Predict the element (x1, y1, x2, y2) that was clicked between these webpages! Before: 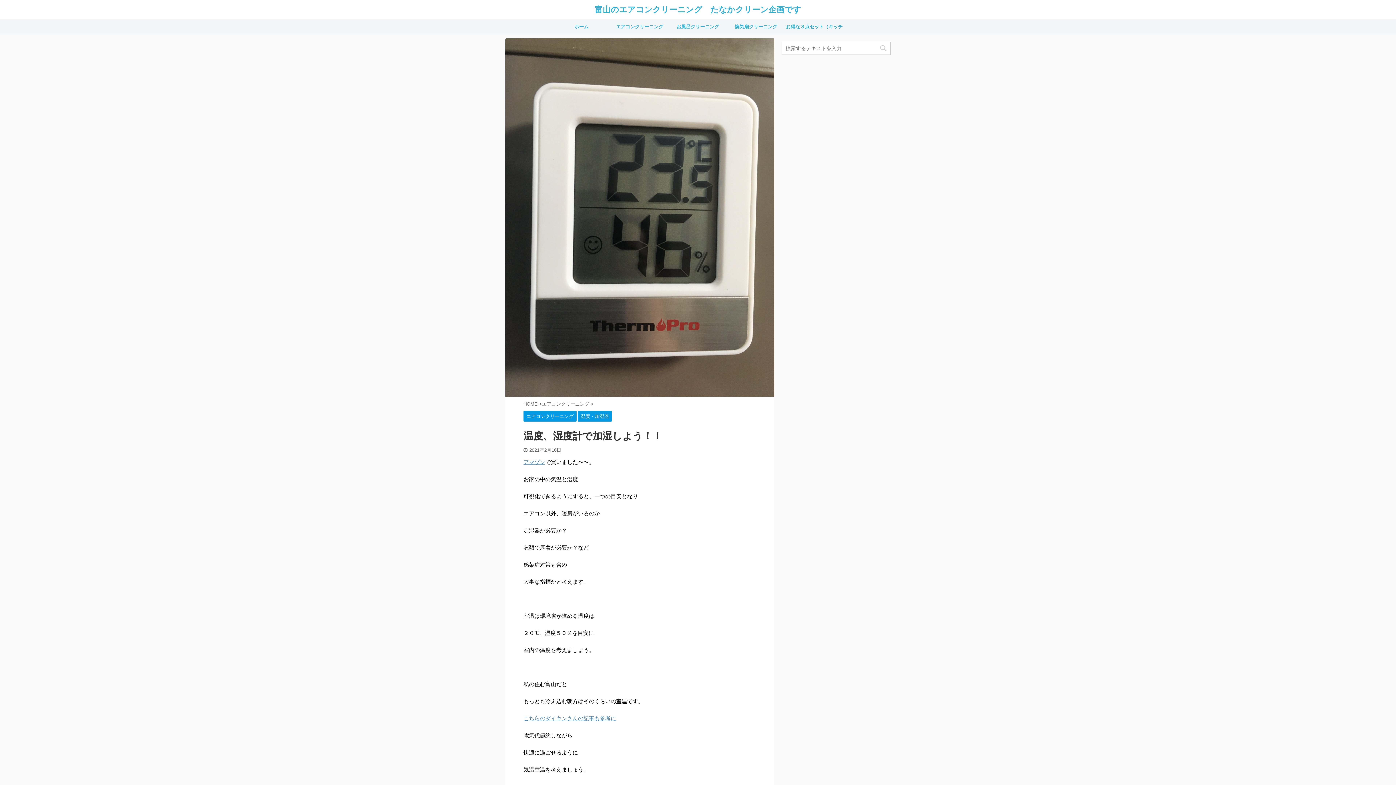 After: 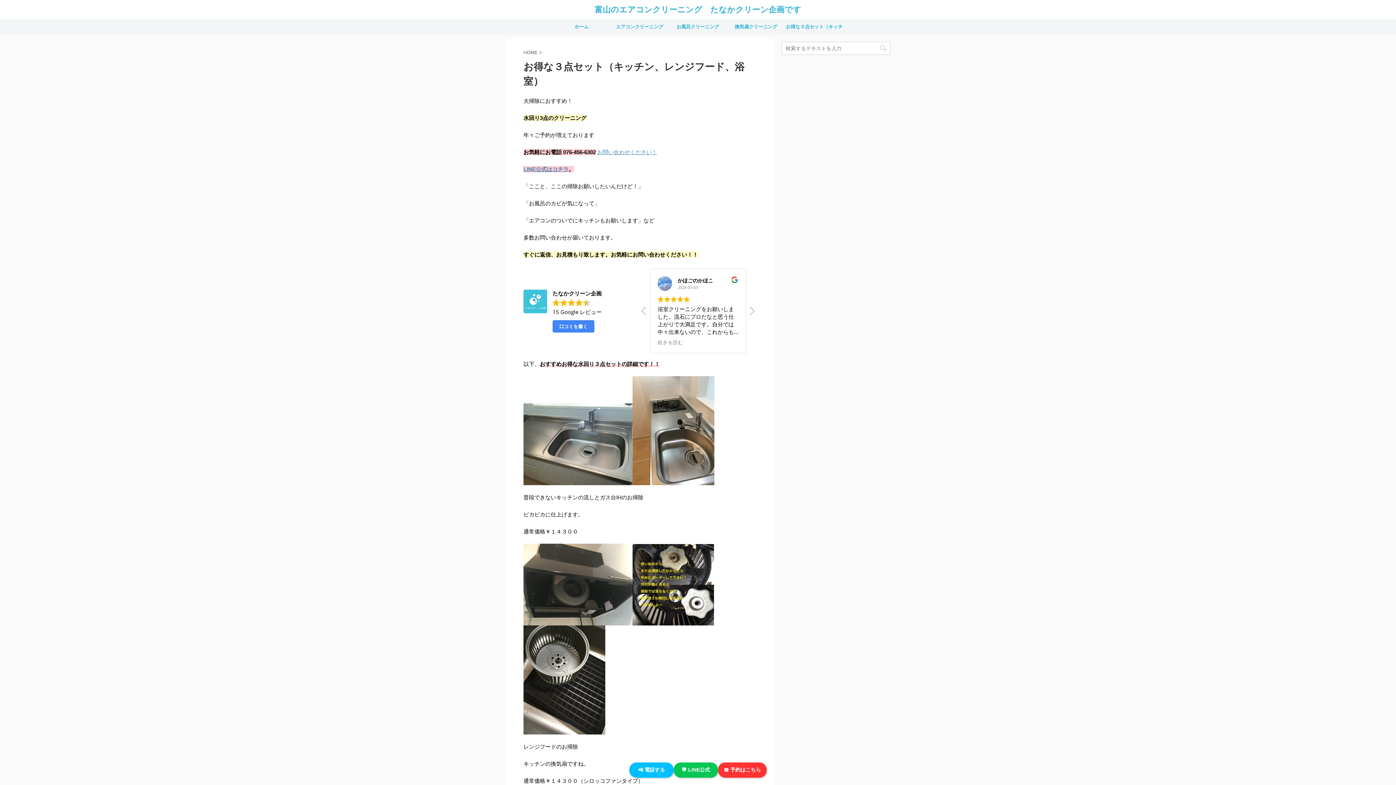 Action: bbox: (785, 19, 843, 34) label: お得な３点セット（キッチン、レンジフード、浴室）